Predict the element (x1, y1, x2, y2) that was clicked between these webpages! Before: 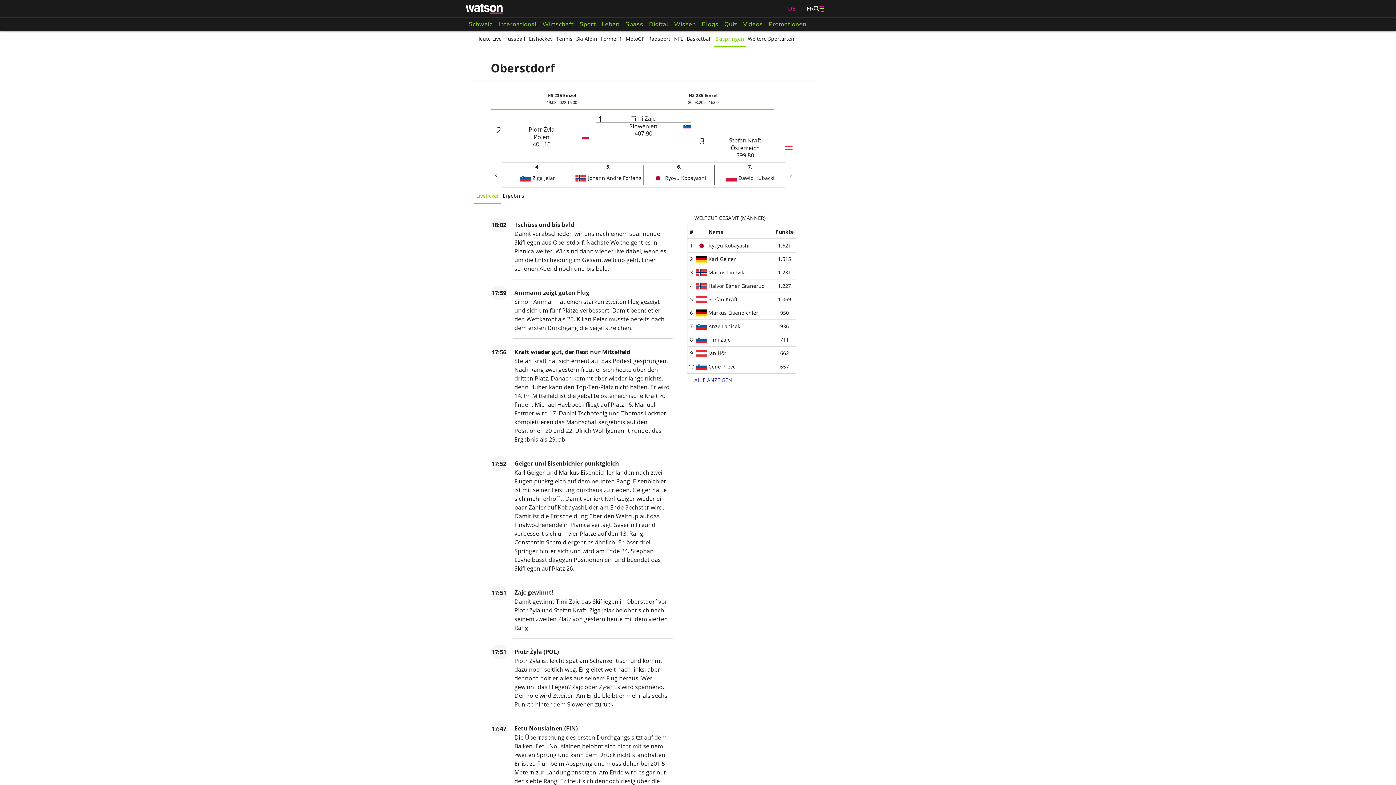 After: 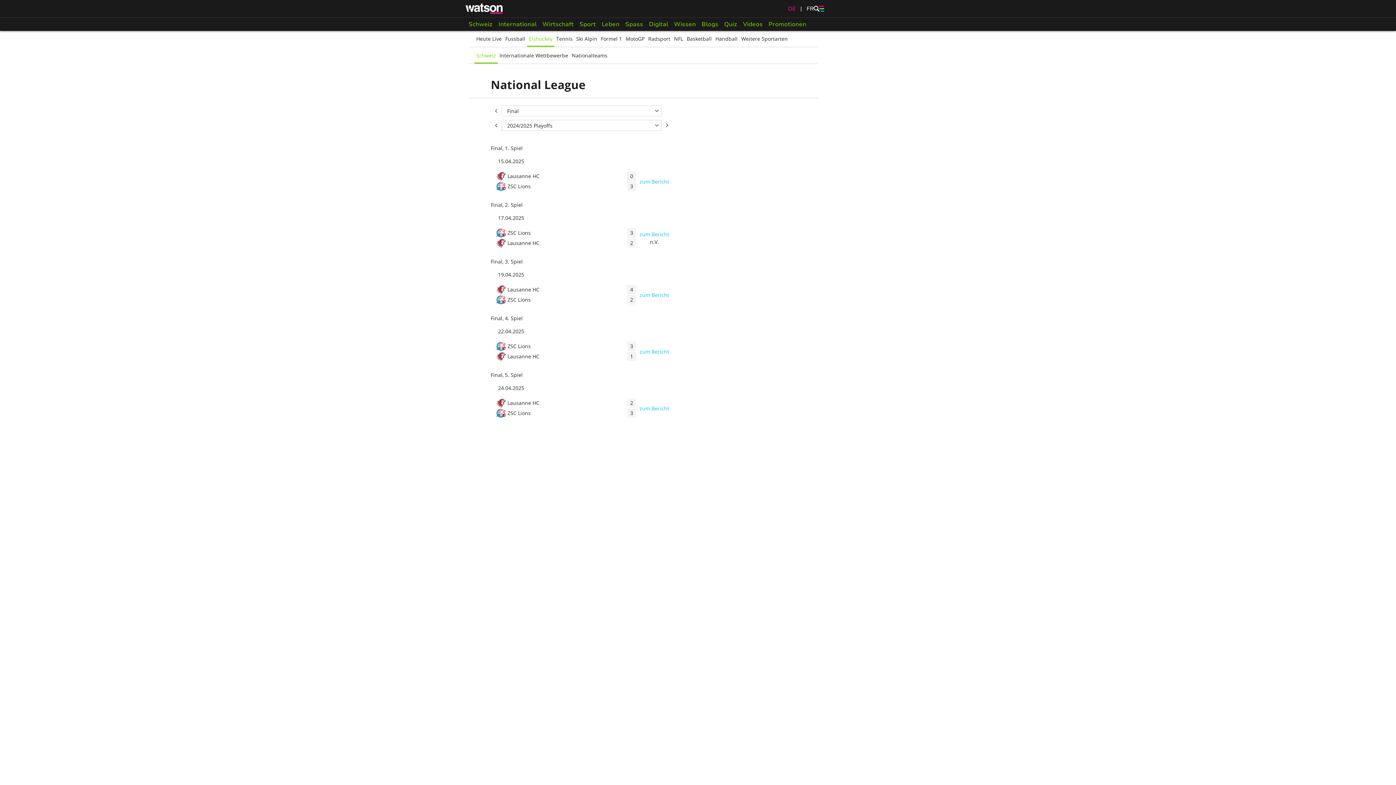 Action: label: Eishockey bbox: (527, 30, 554, 46)